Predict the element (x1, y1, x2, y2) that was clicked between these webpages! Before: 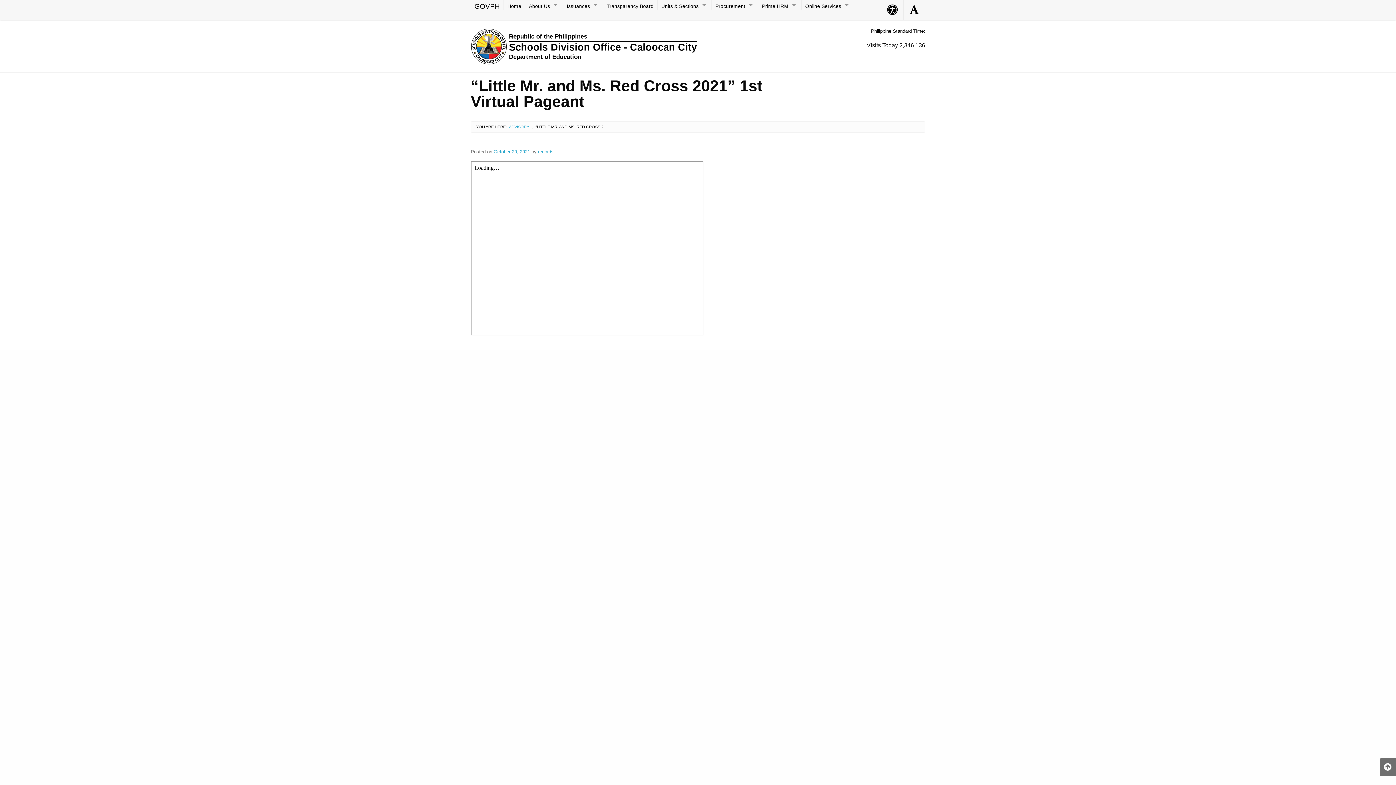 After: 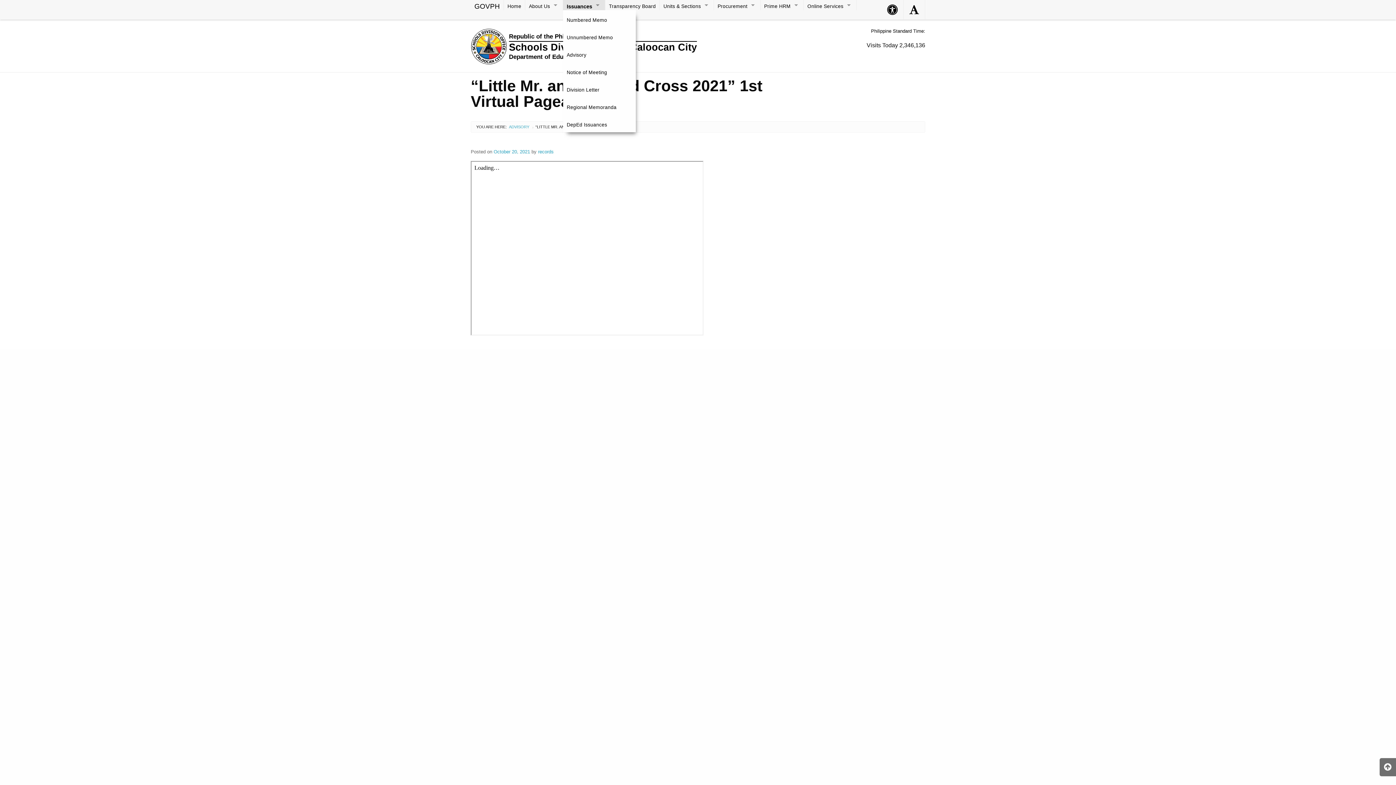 Action: bbox: (563, 0, 602, 10) label: Issuances